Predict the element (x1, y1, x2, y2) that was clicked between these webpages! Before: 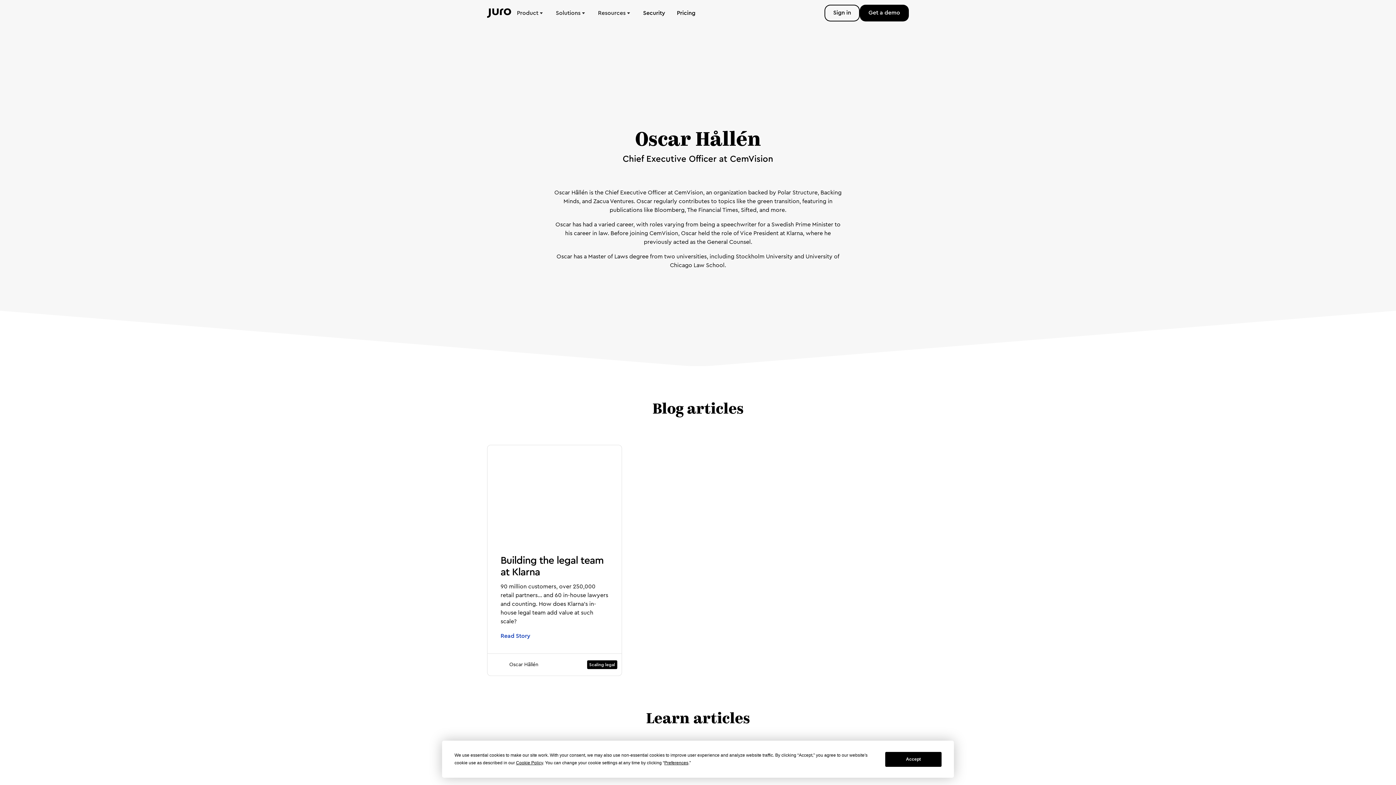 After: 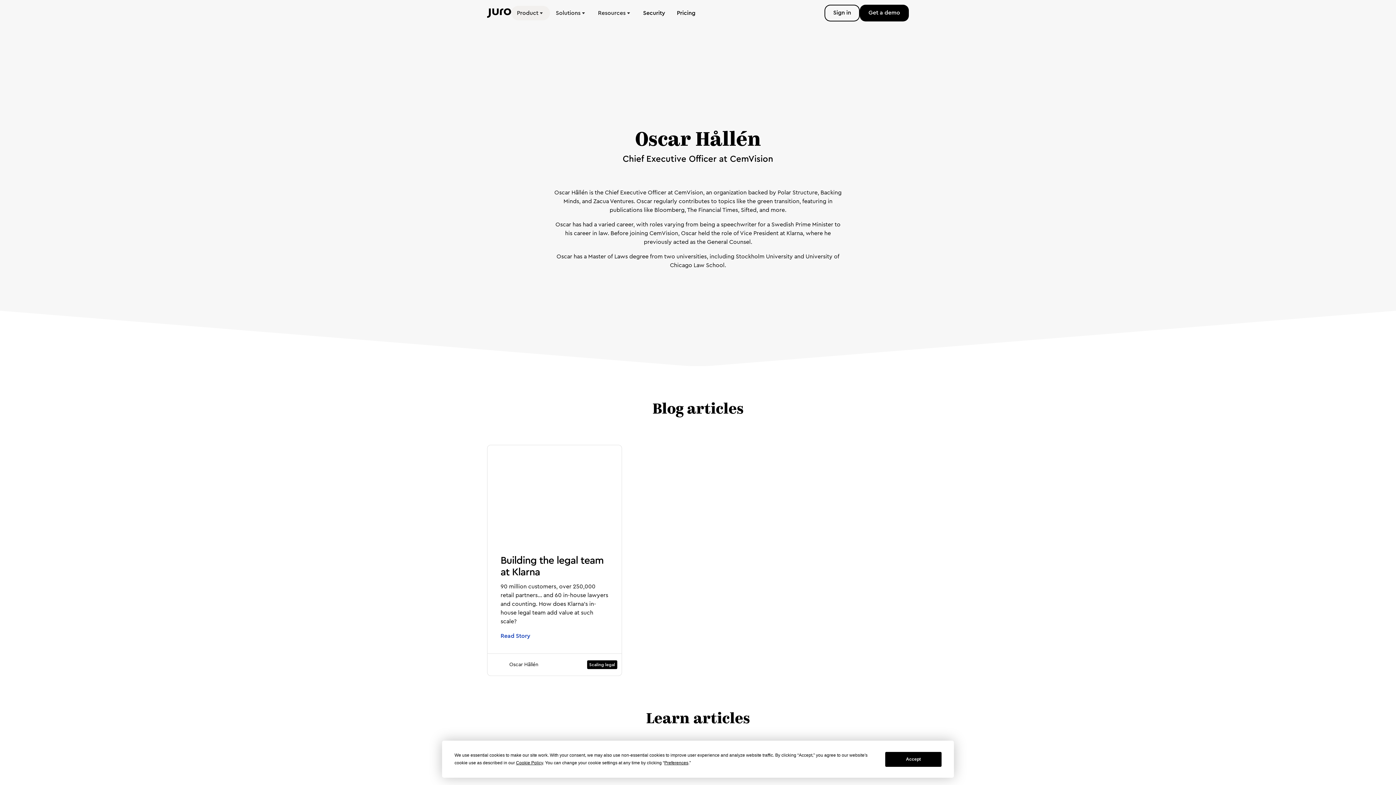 Action: bbox: (511, 5, 550, 20) label: Product